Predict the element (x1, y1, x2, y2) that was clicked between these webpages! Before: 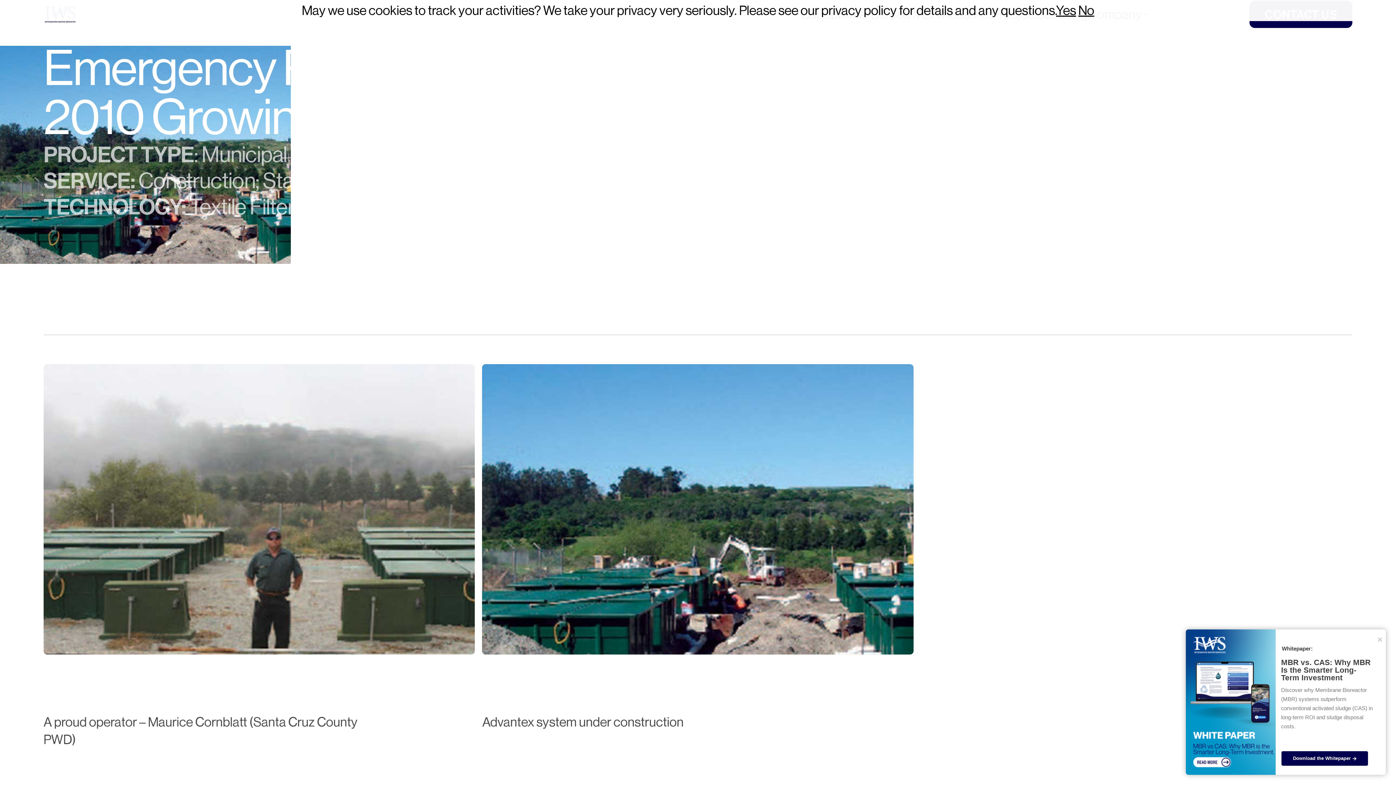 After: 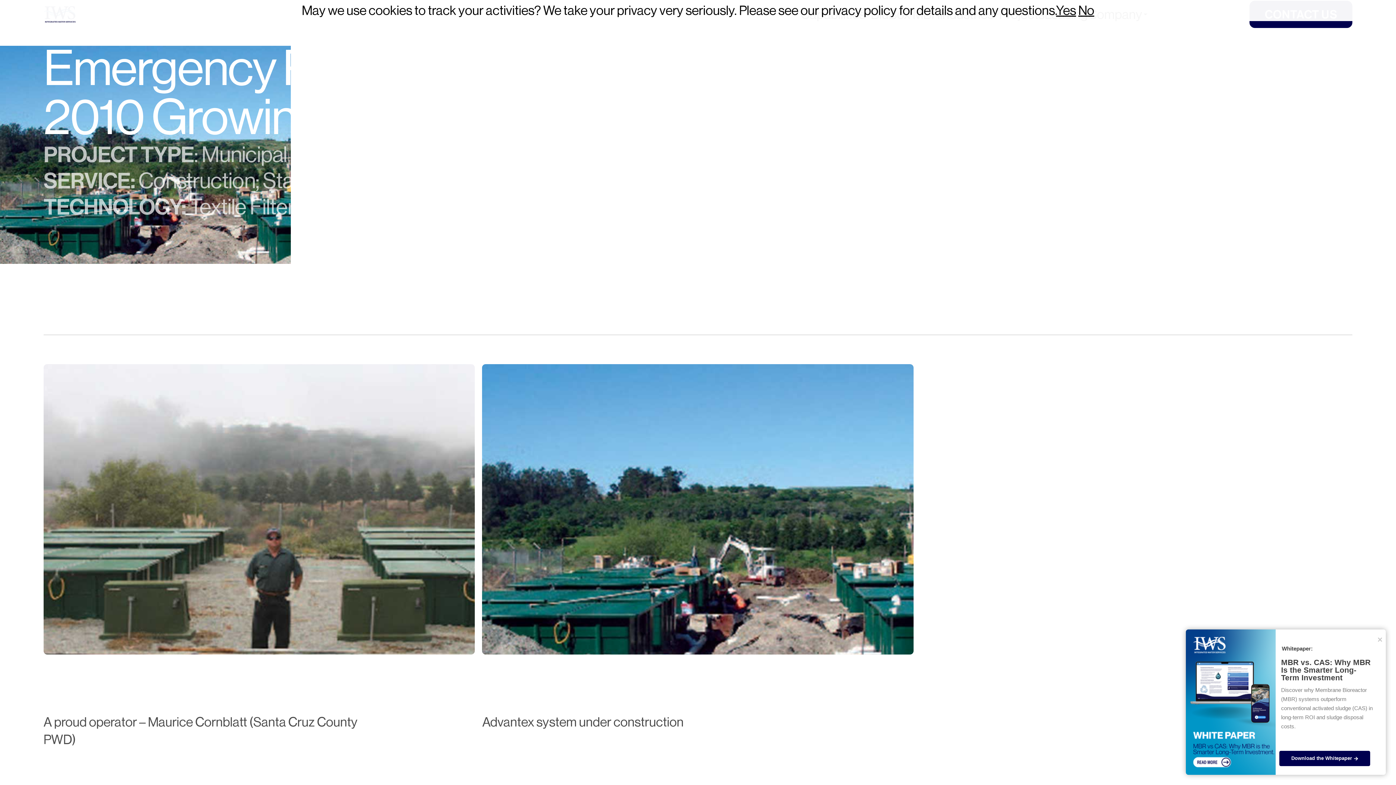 Action: label: Download the Whitepaper bbox: (1281, 751, 1368, 766)